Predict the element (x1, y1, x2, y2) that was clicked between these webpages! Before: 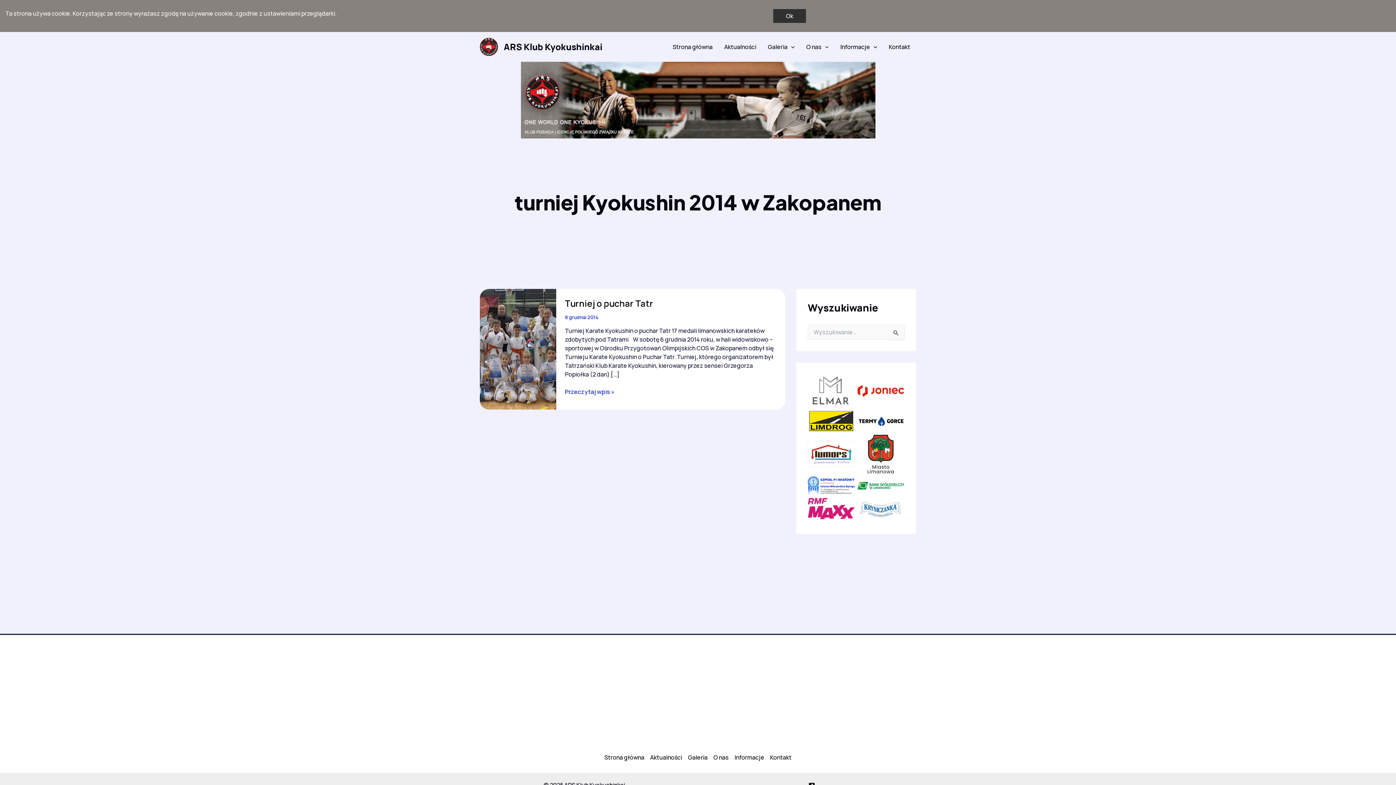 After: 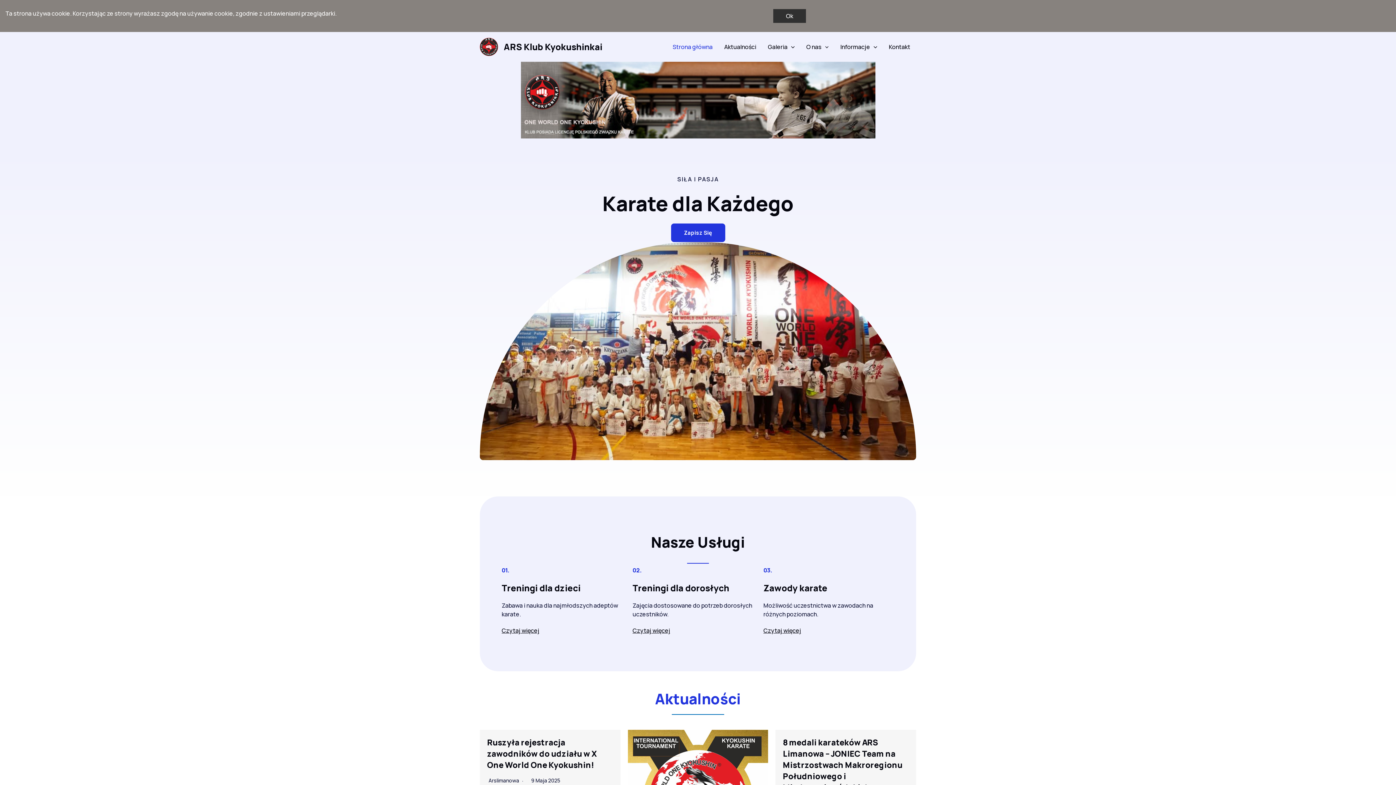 Action: bbox: (666, 32, 718, 61) label: Strona główna